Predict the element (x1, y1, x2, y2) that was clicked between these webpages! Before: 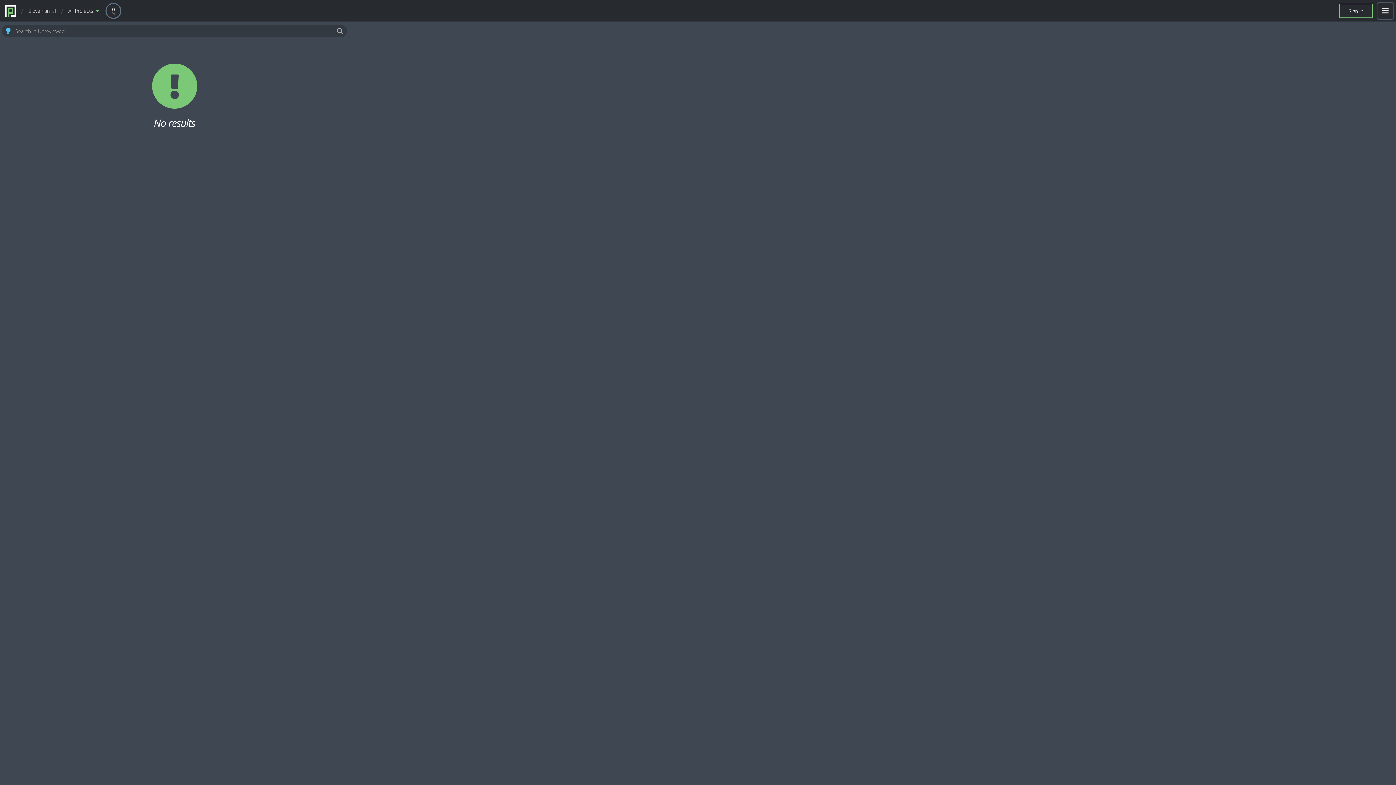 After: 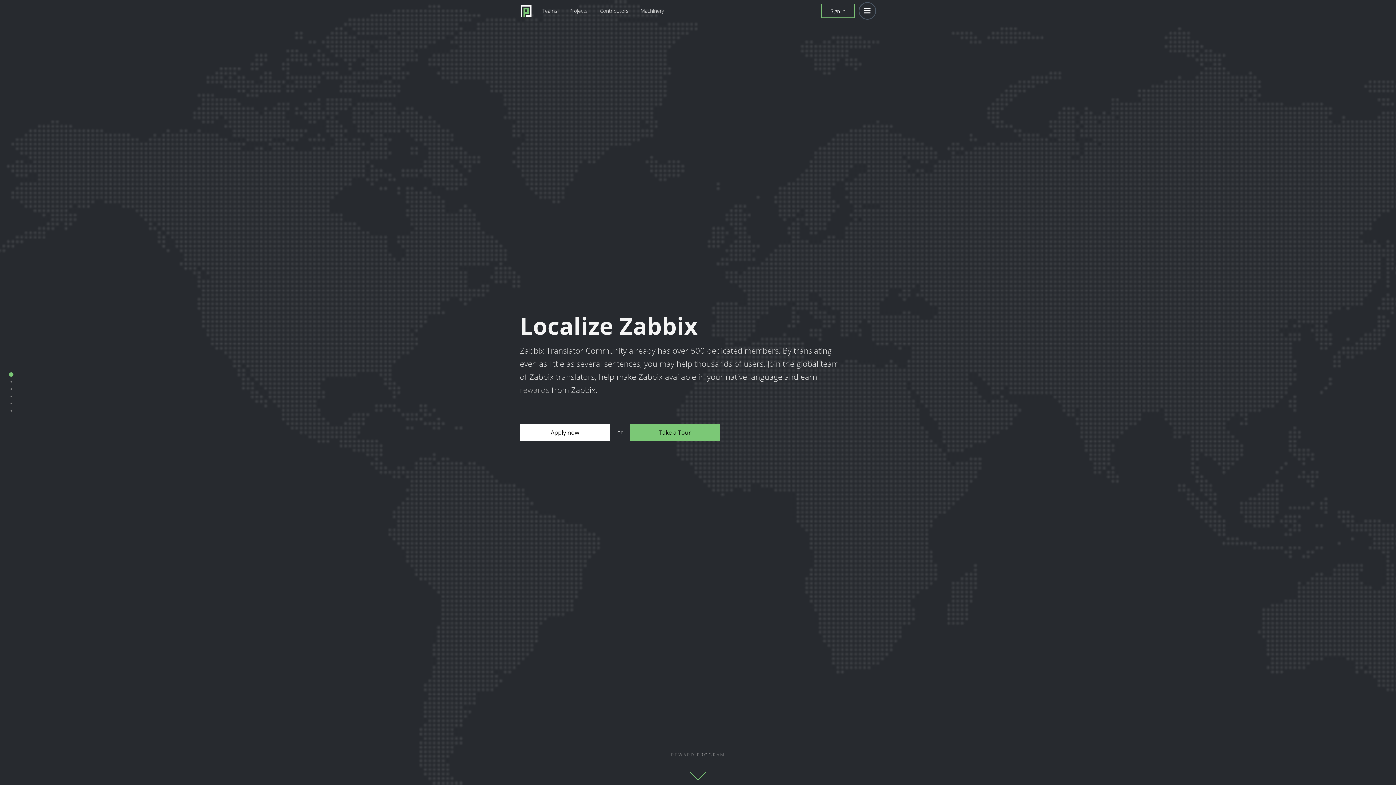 Action: bbox: (0, 7, 20, 14)